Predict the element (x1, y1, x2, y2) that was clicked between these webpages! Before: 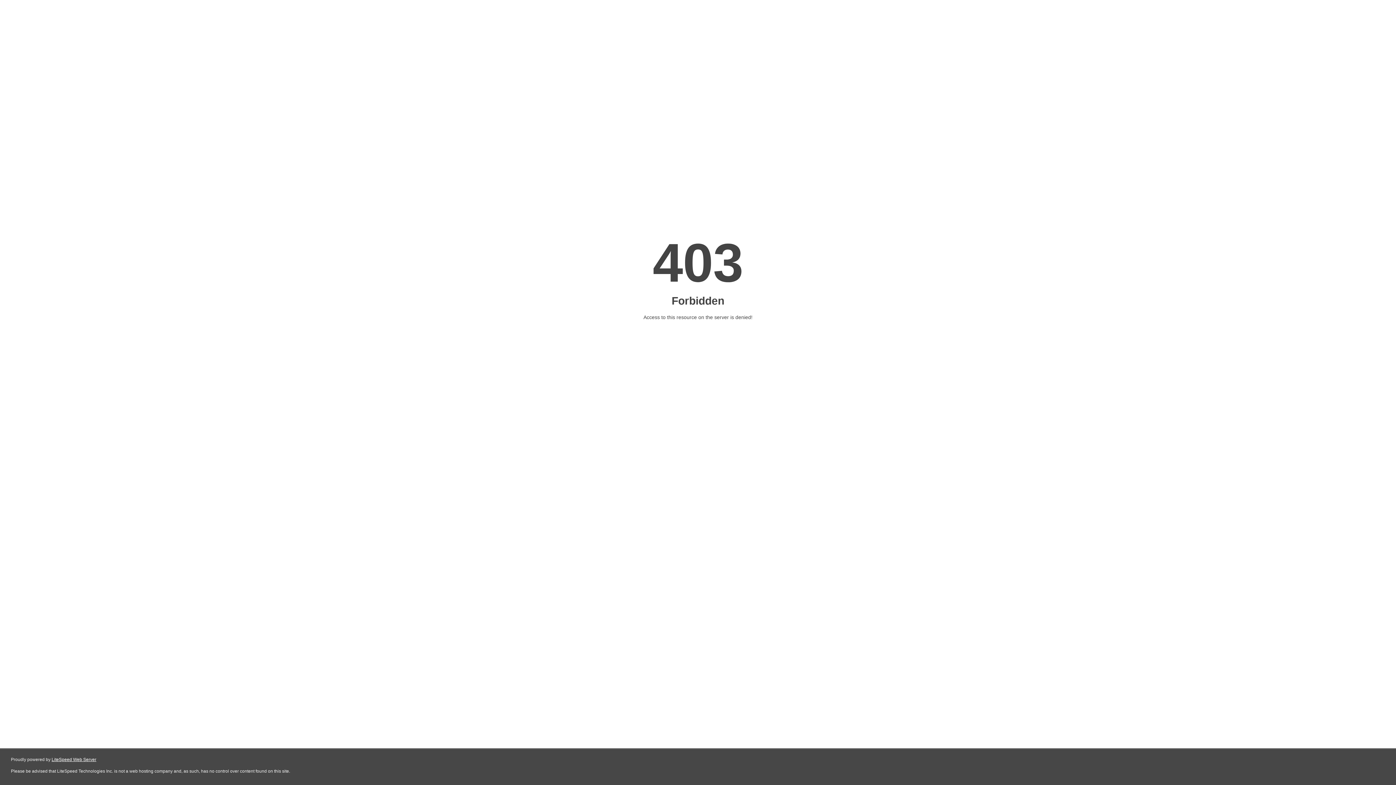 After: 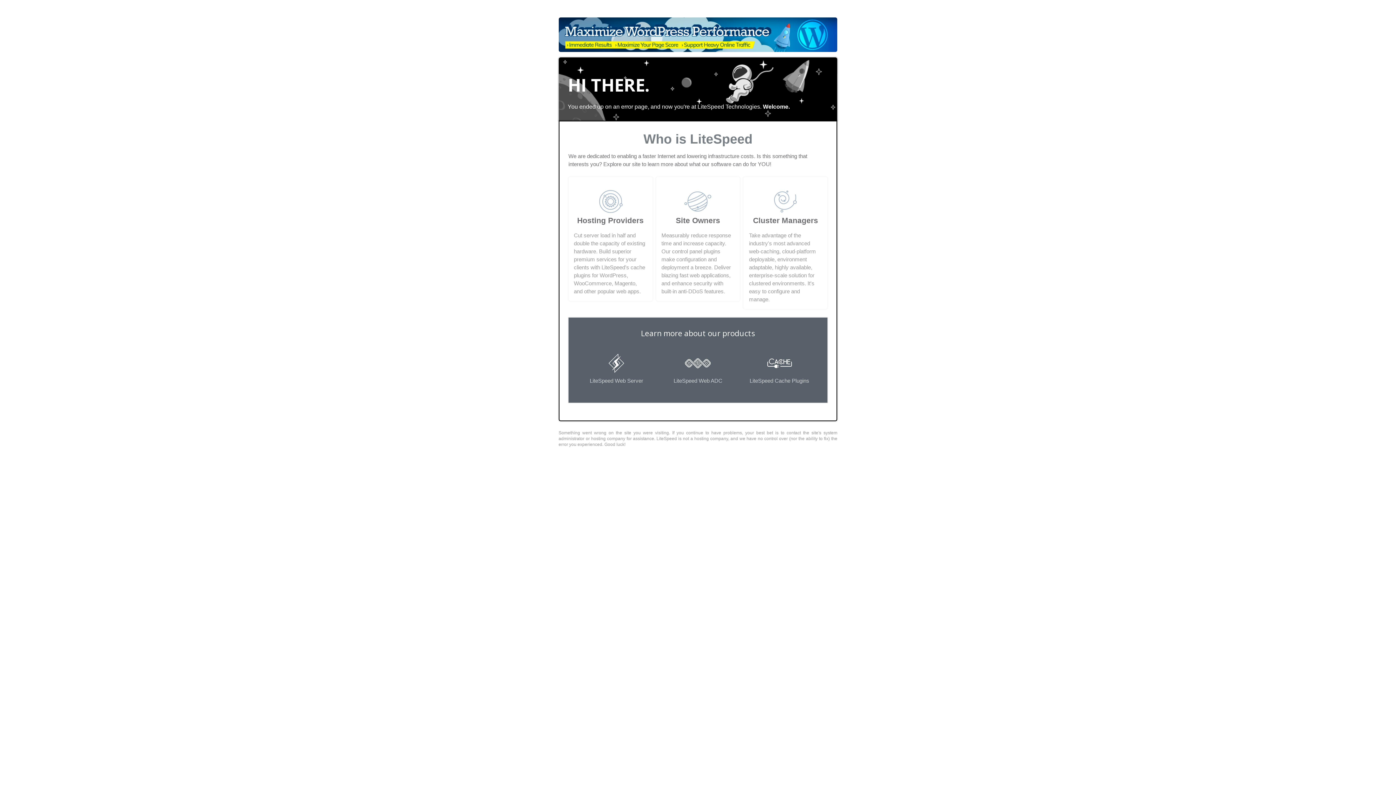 Action: bbox: (51, 757, 96, 762) label: LiteSpeed Web Server